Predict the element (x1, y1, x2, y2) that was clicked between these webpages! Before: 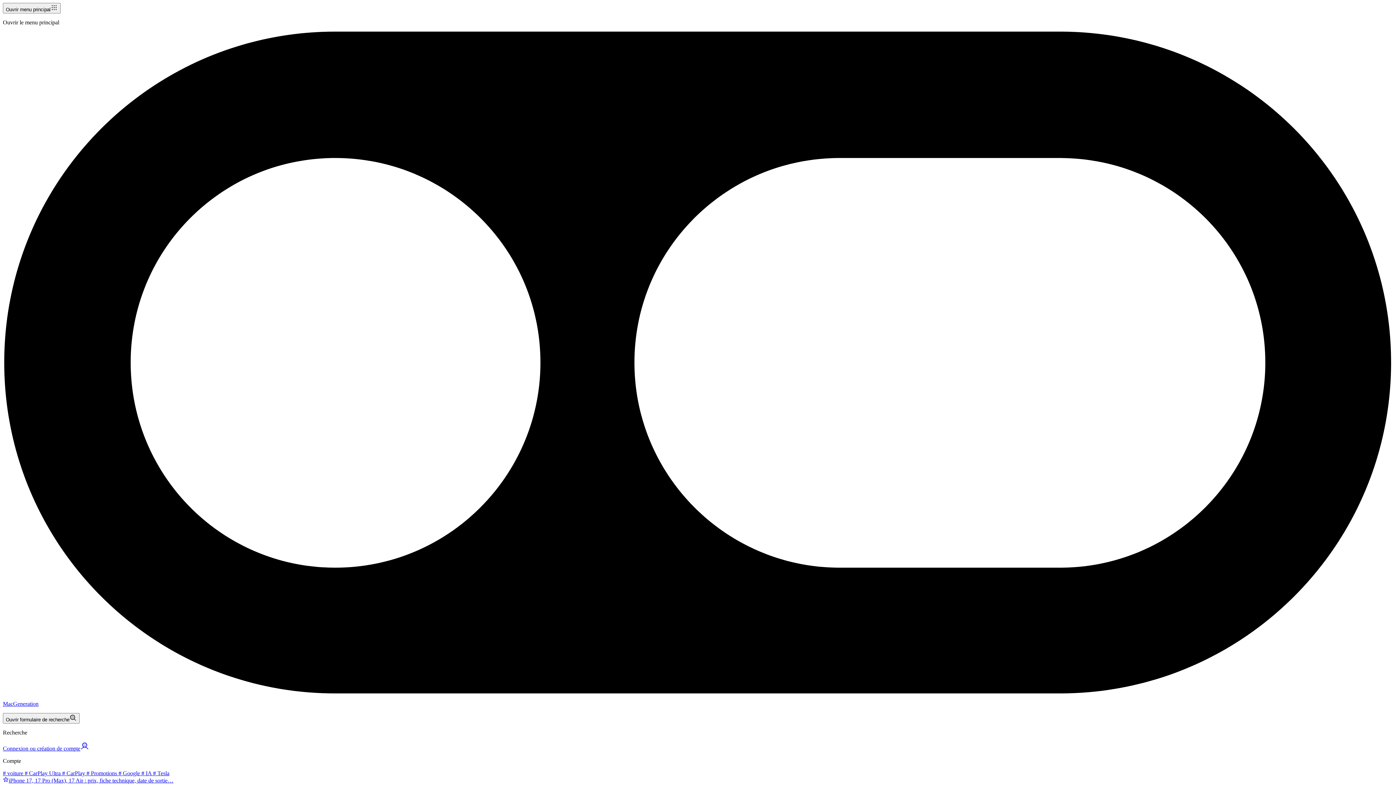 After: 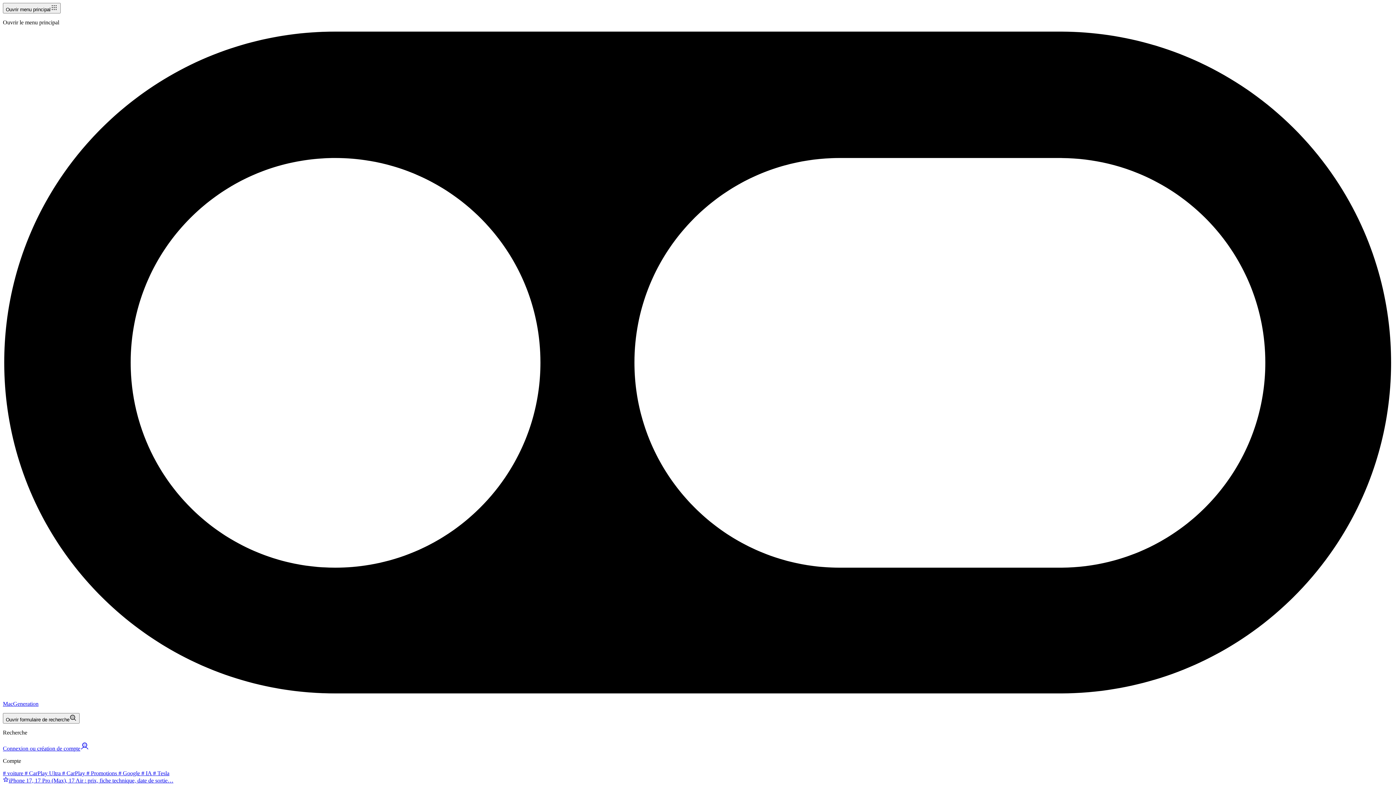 Action: bbox: (2, 770, 23, 776) label: # voiture